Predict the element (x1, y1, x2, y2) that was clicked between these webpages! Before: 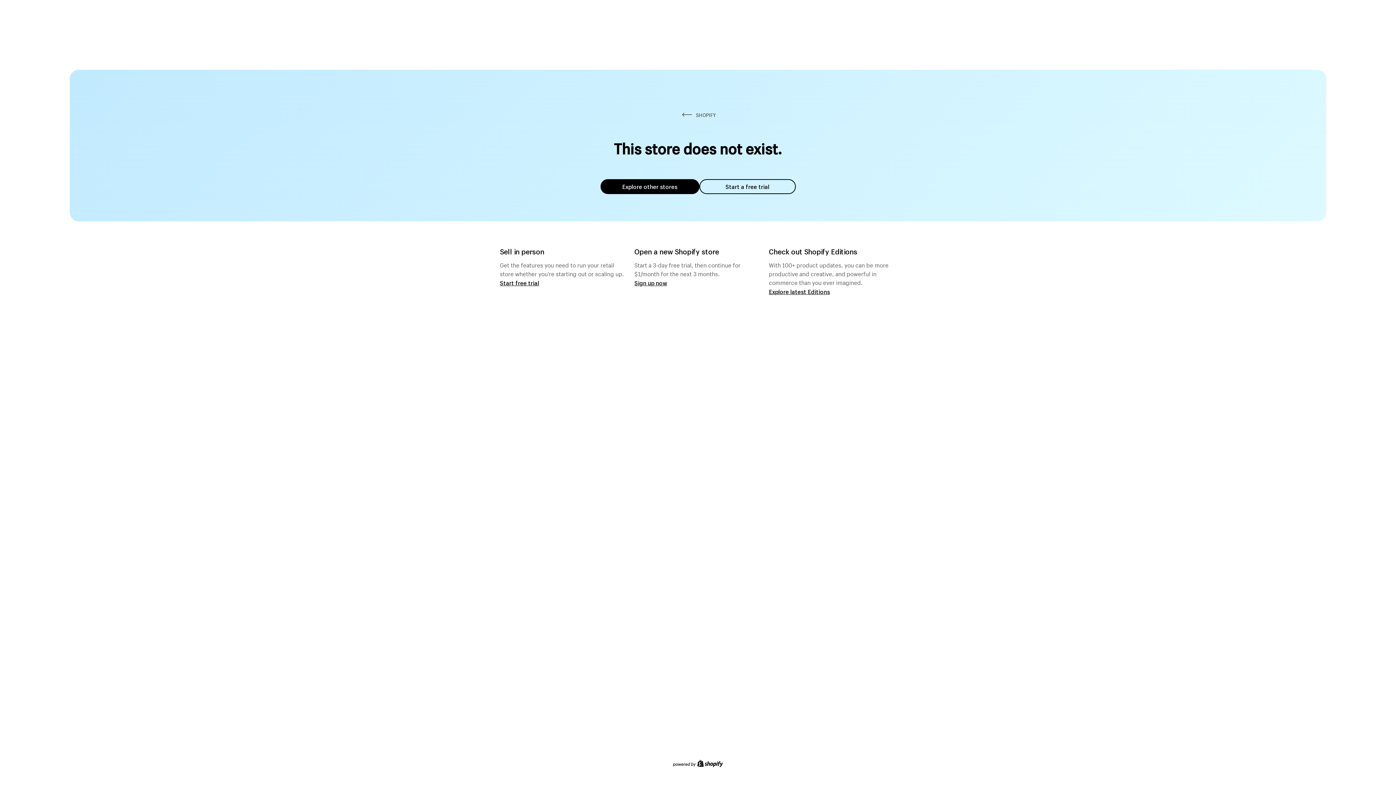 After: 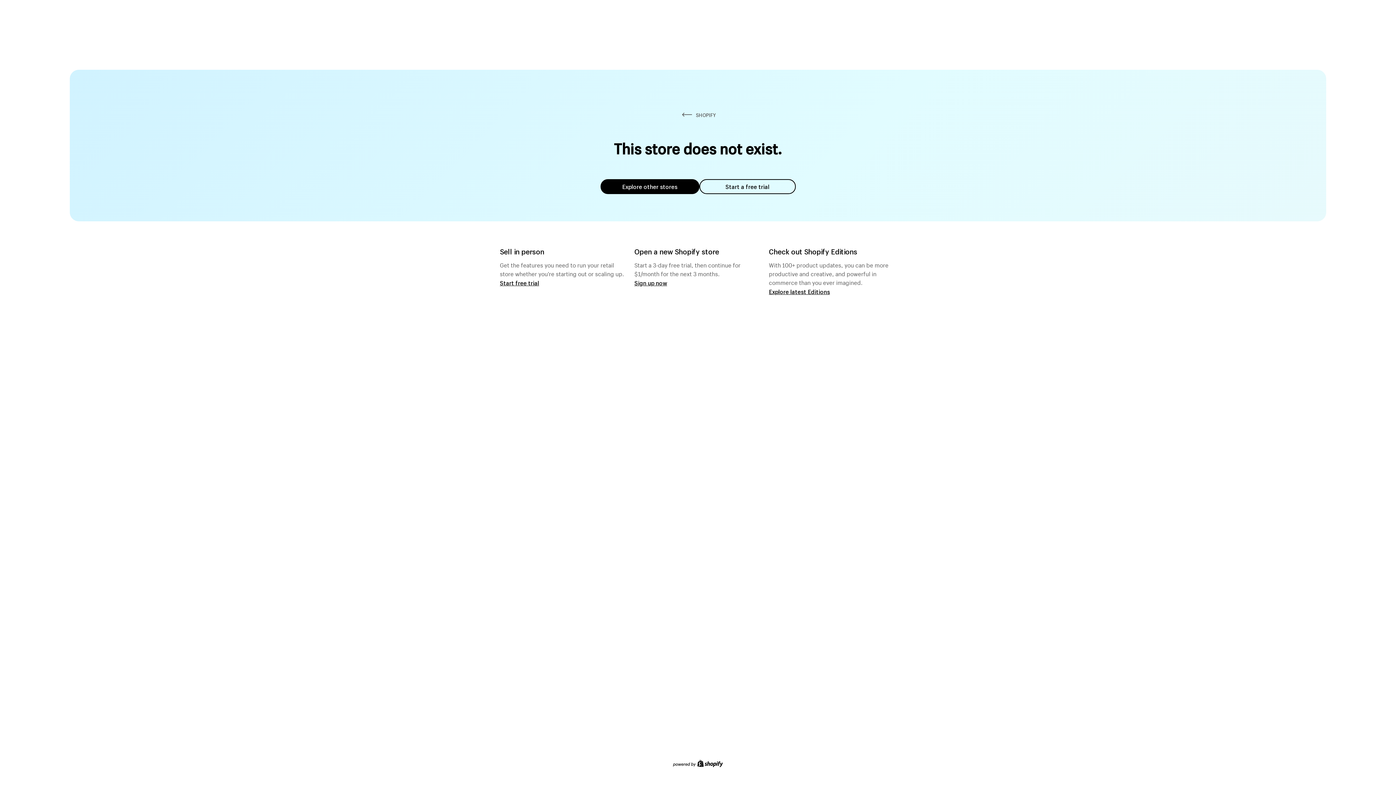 Action: label: Start a free trial bbox: (699, 179, 795, 194)